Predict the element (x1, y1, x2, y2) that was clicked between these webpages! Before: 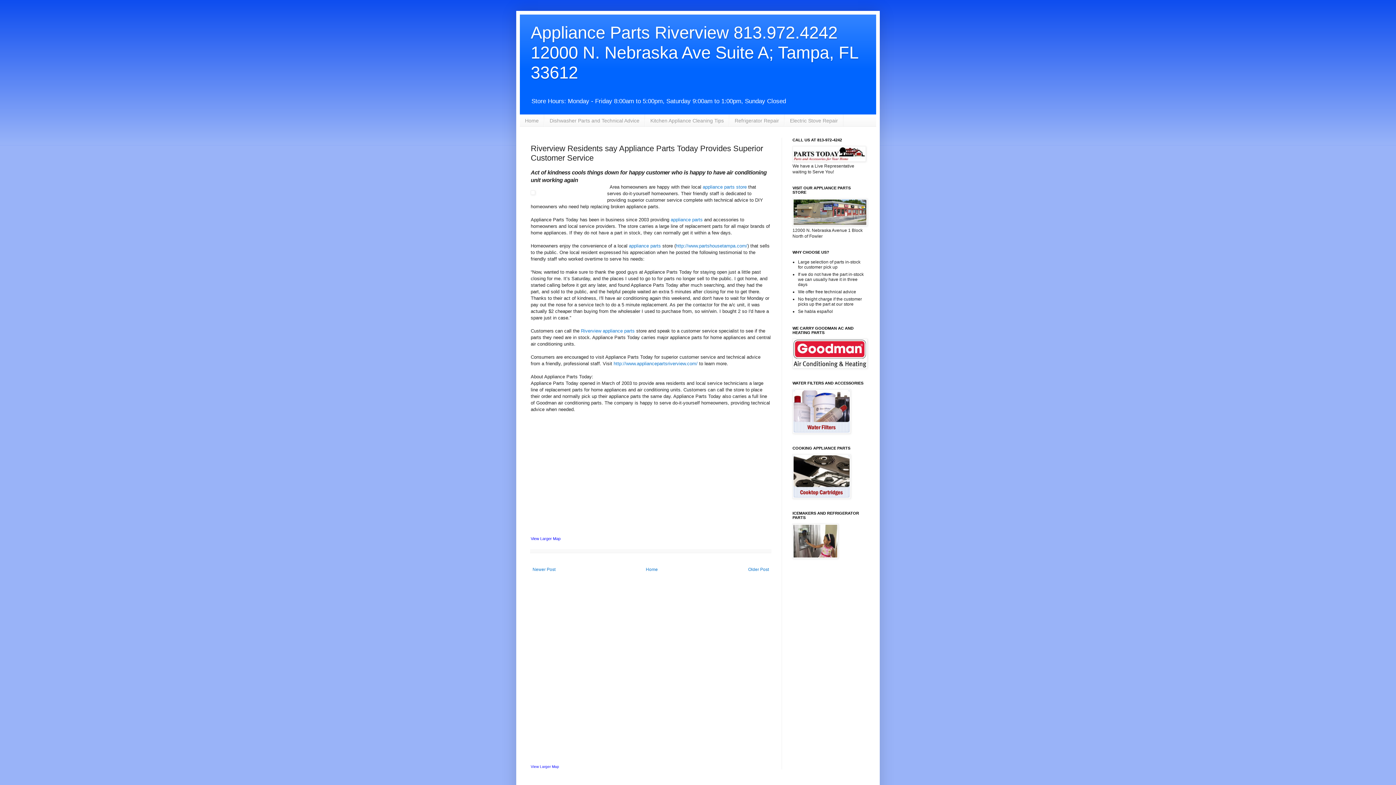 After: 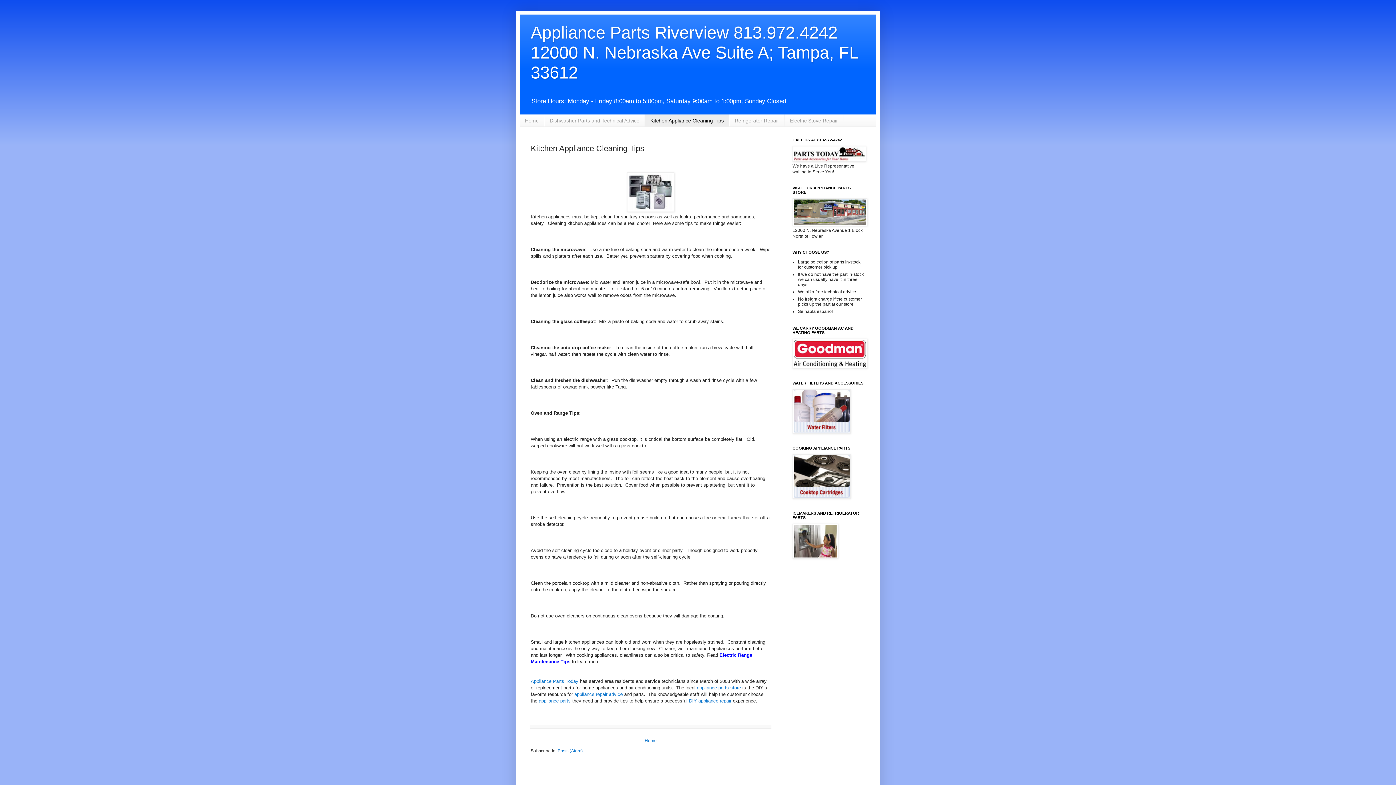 Action: bbox: (645, 114, 729, 126) label: Kitchen Appliance Cleaning Tips